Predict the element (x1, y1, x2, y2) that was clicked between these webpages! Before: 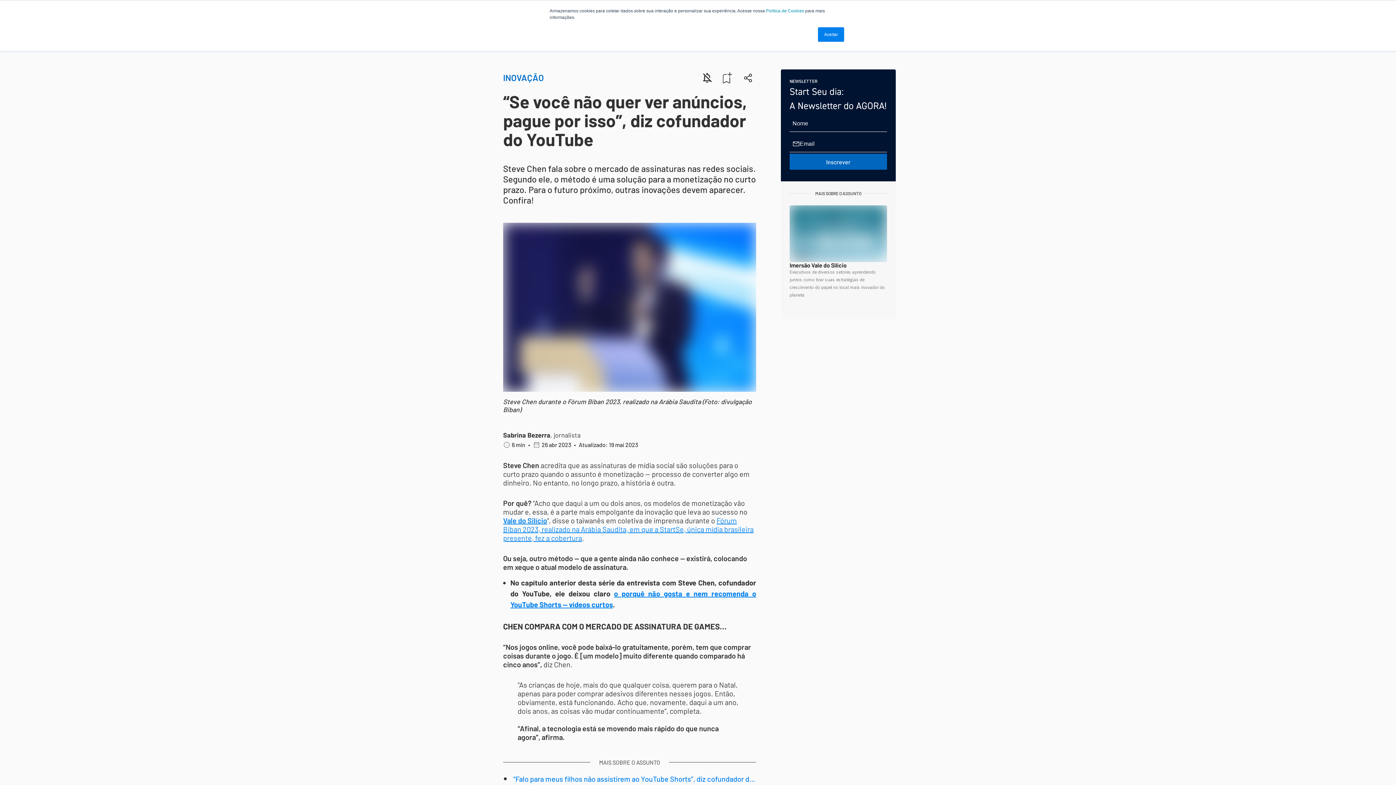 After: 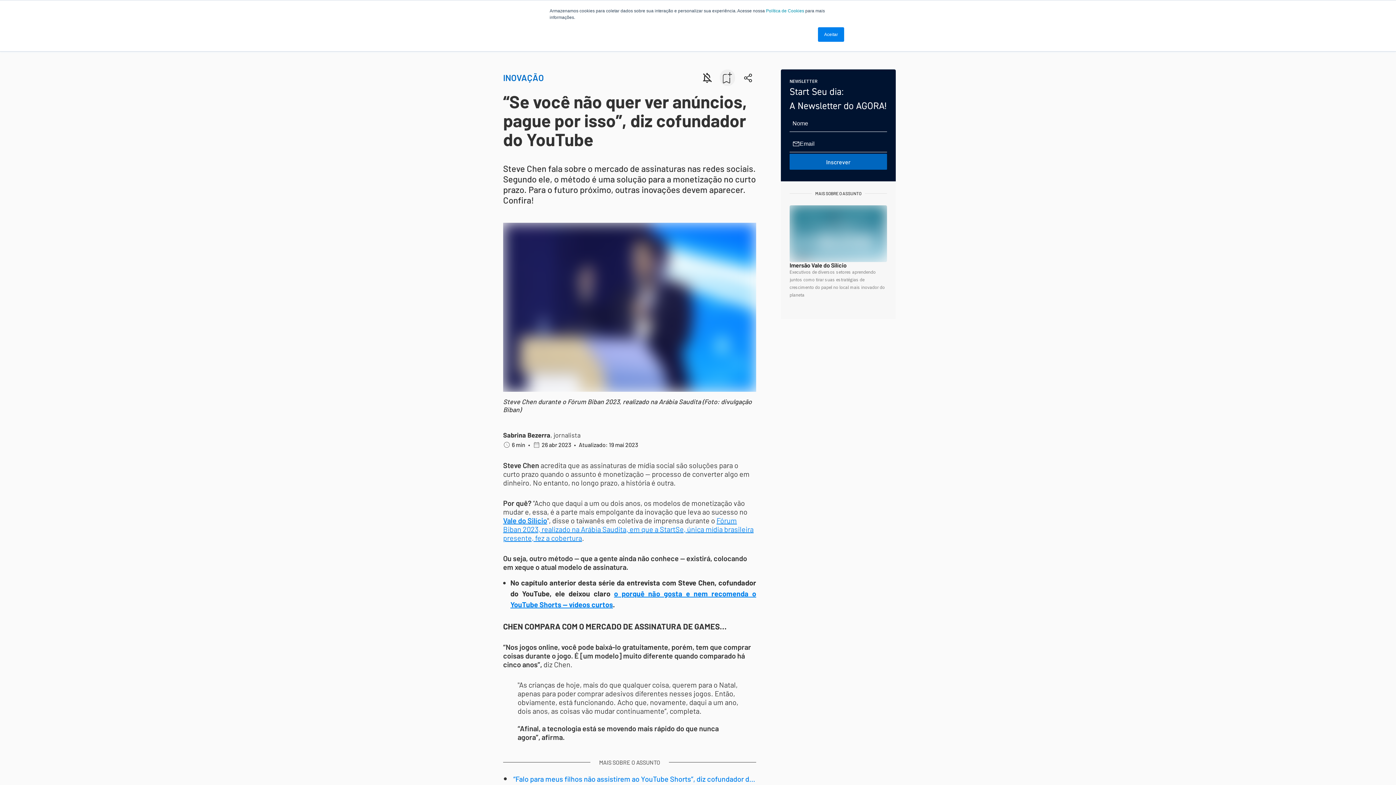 Action: bbox: (720, 69, 735, 86) label: Salvar